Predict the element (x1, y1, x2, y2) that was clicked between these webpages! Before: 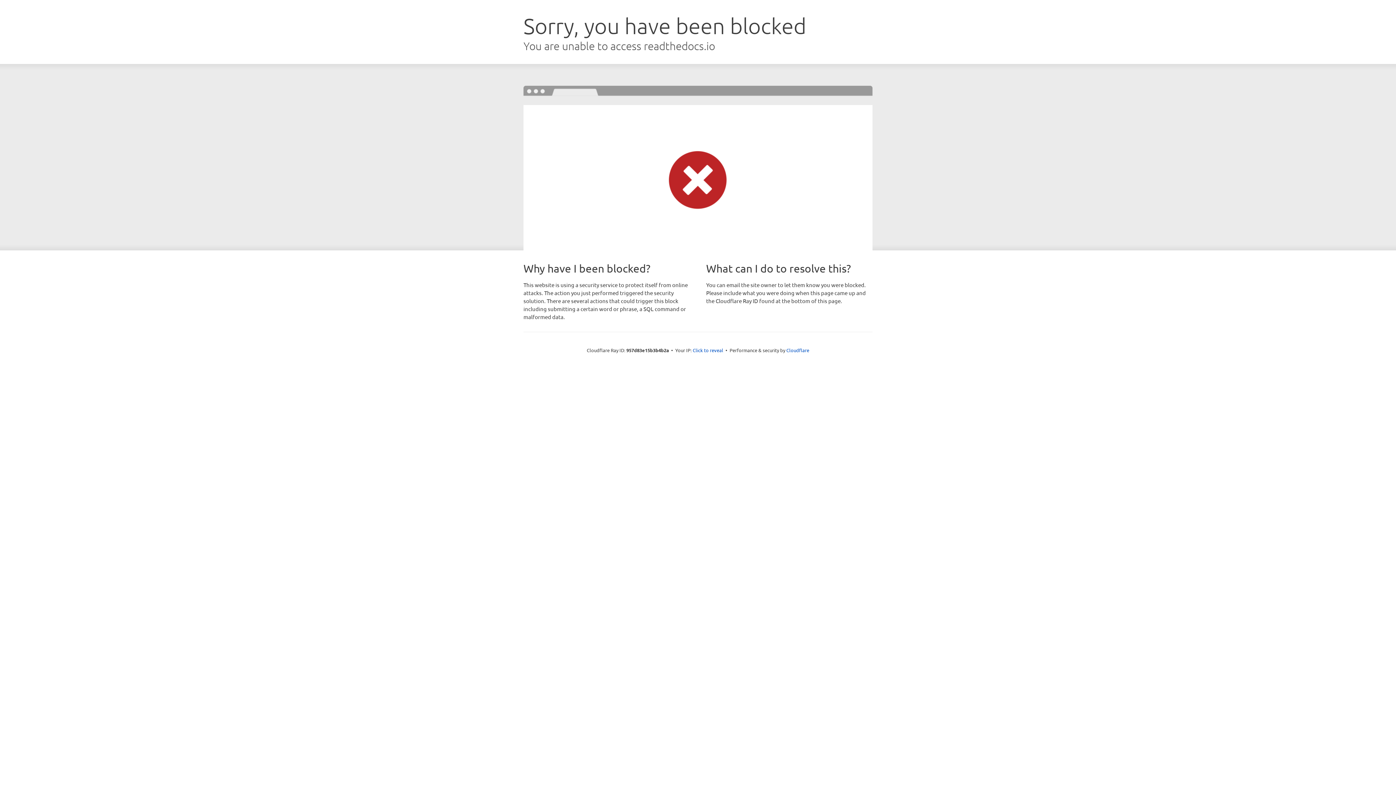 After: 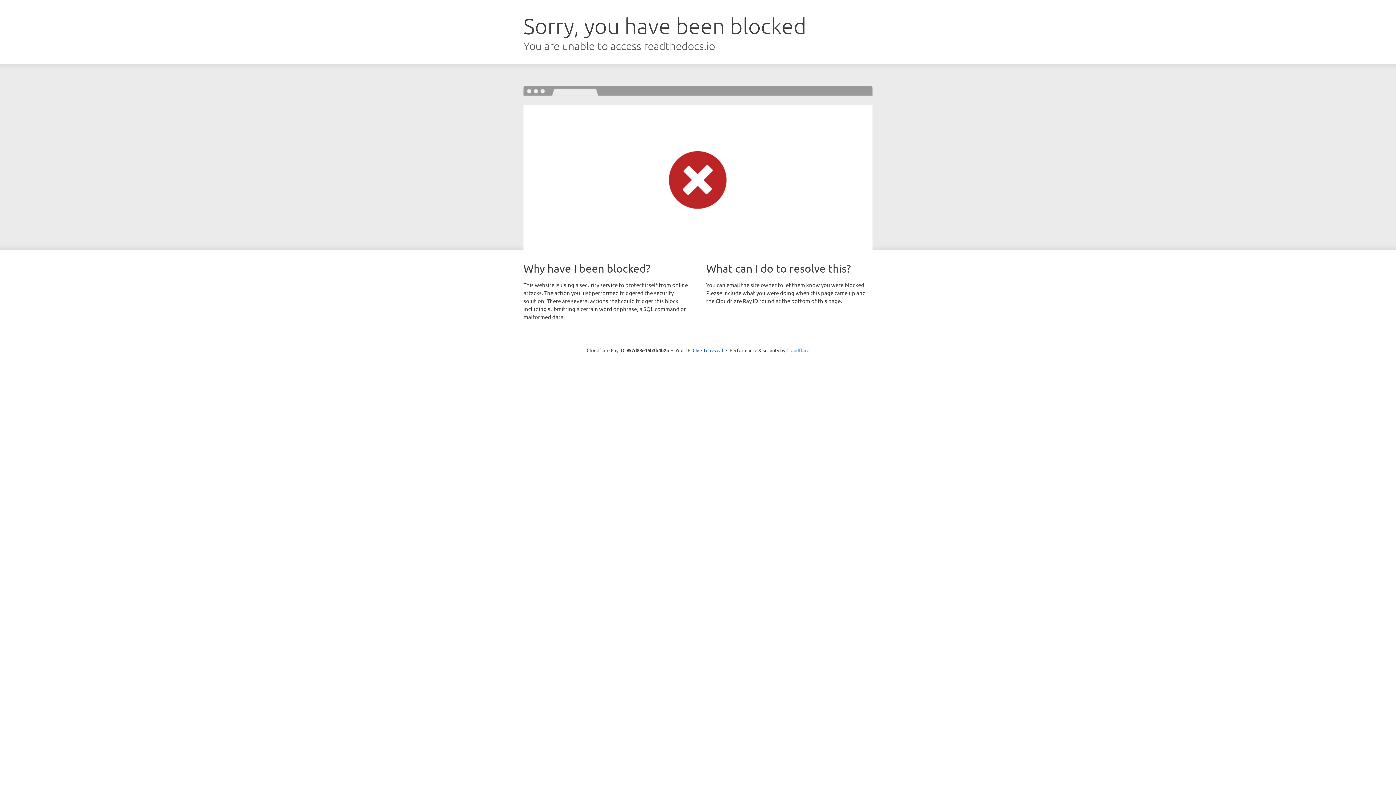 Action: bbox: (786, 347, 809, 353) label: Cloudflare